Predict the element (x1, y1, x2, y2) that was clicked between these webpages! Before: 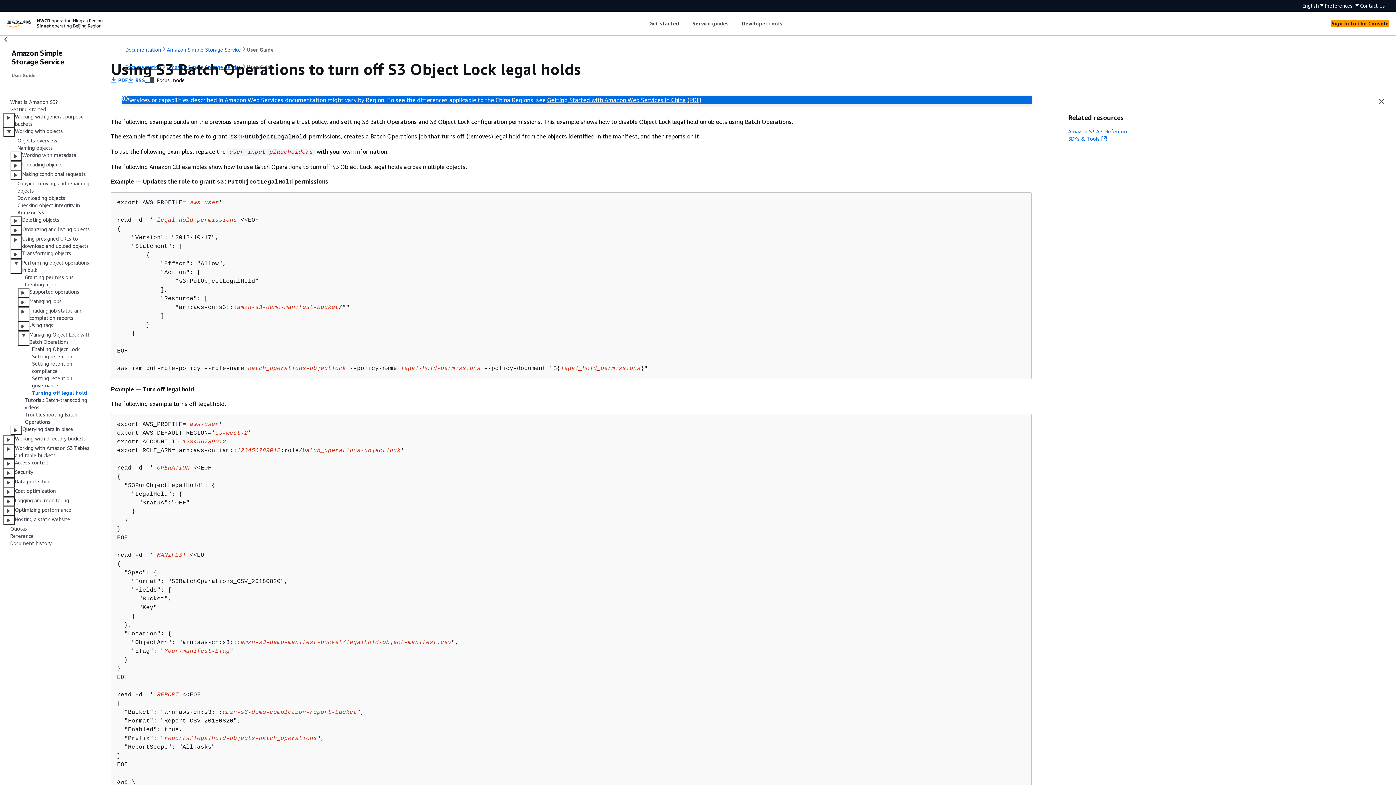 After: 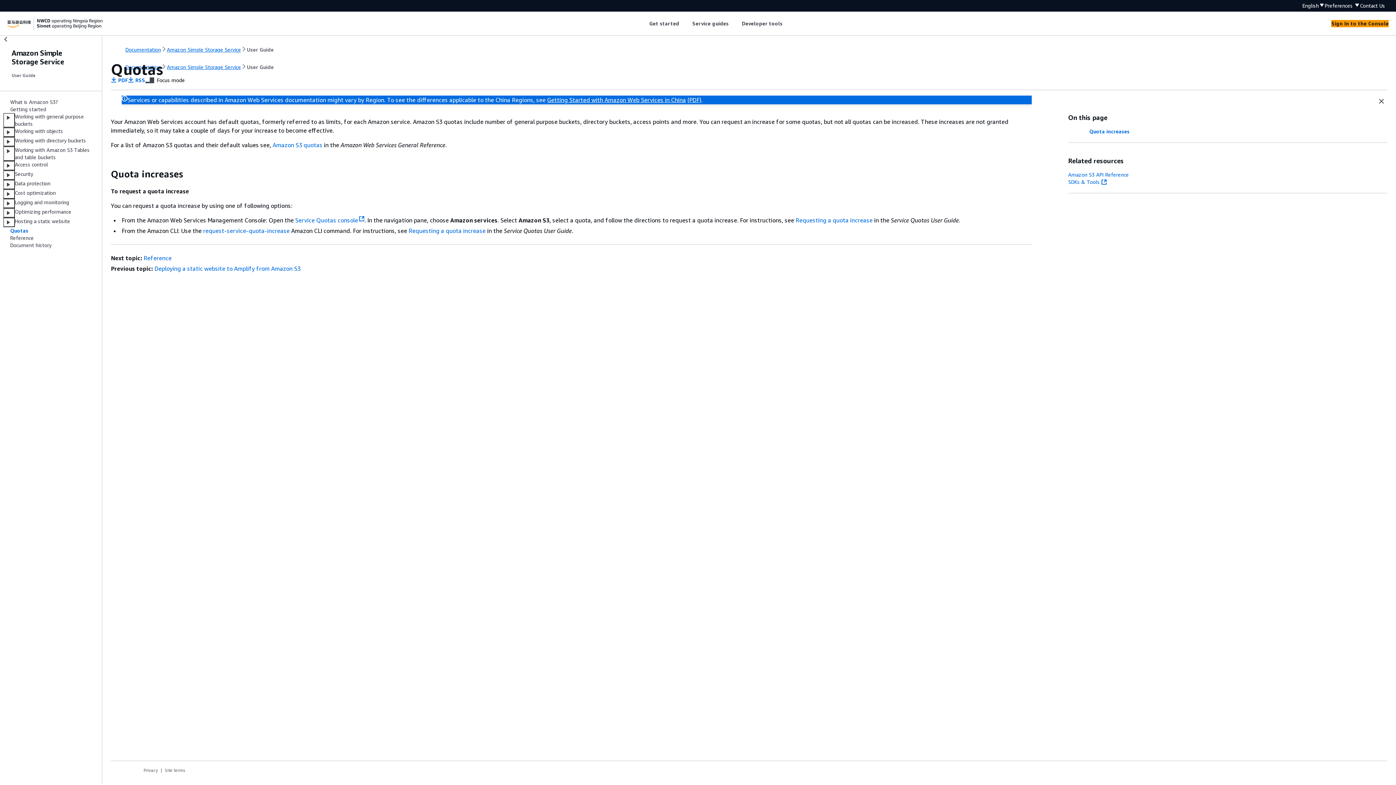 Action: label: Quotas bbox: (10, 525, 27, 532)